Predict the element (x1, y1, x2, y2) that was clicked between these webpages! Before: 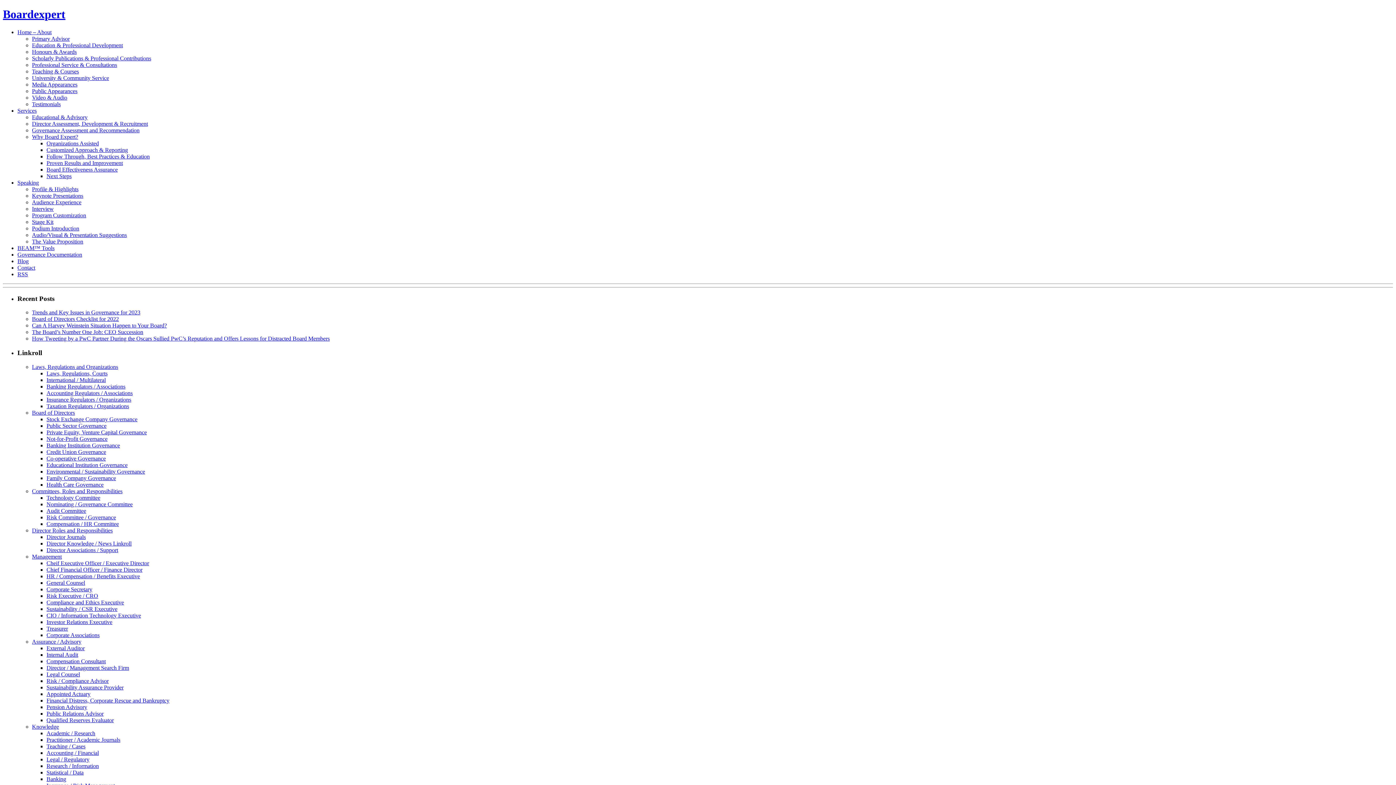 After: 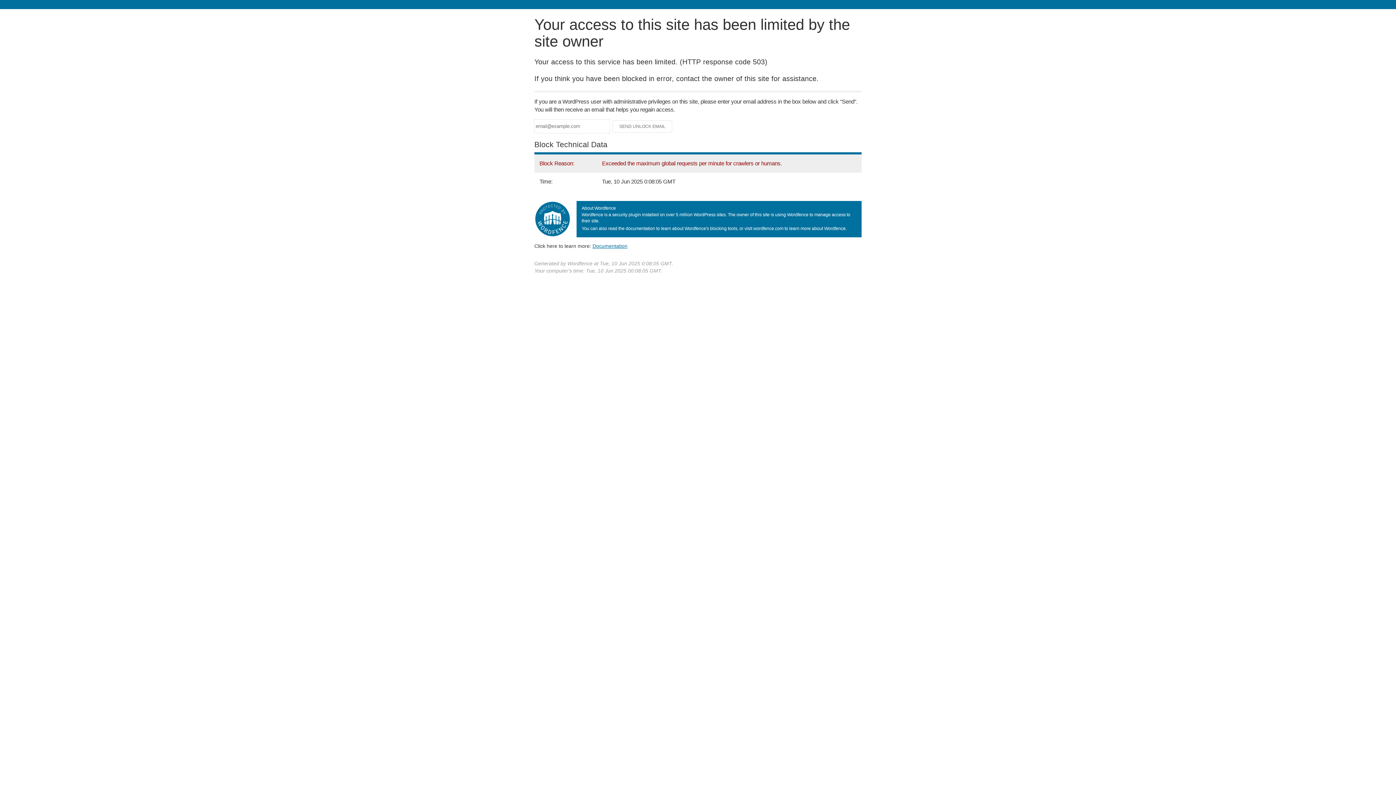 Action: label: Legal / Regulatory bbox: (46, 756, 89, 762)